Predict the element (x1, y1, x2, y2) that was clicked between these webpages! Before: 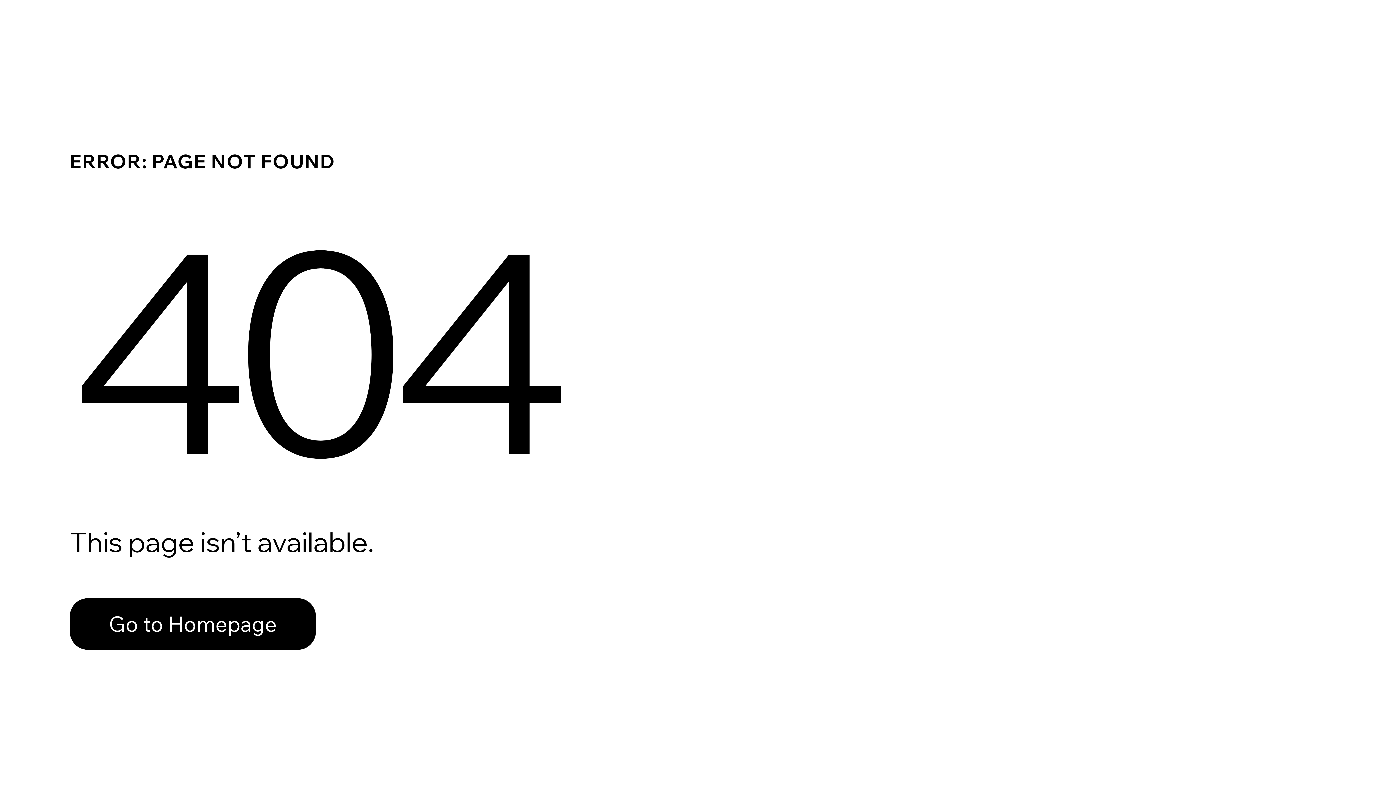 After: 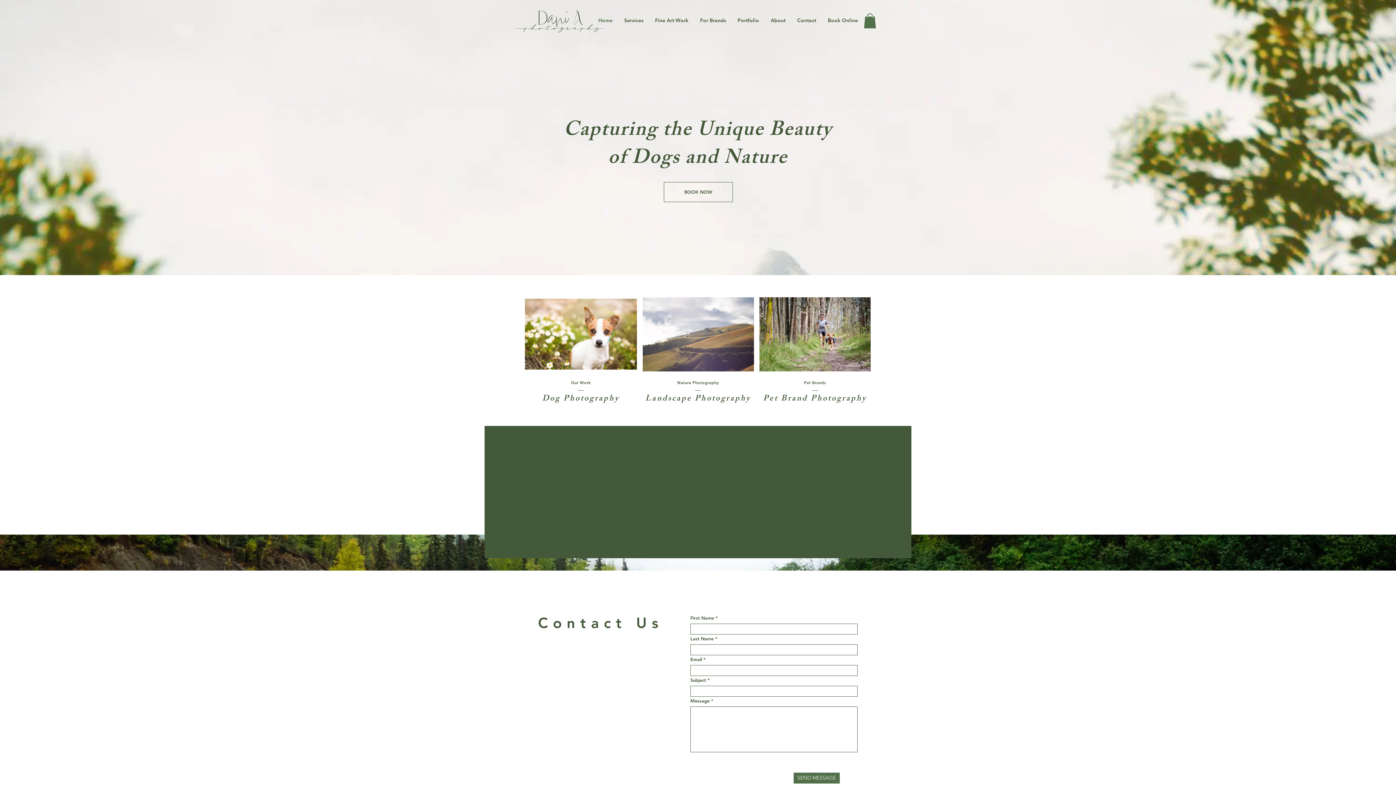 Action: bbox: (69, 582, 768, 659) label: Go to Homepage